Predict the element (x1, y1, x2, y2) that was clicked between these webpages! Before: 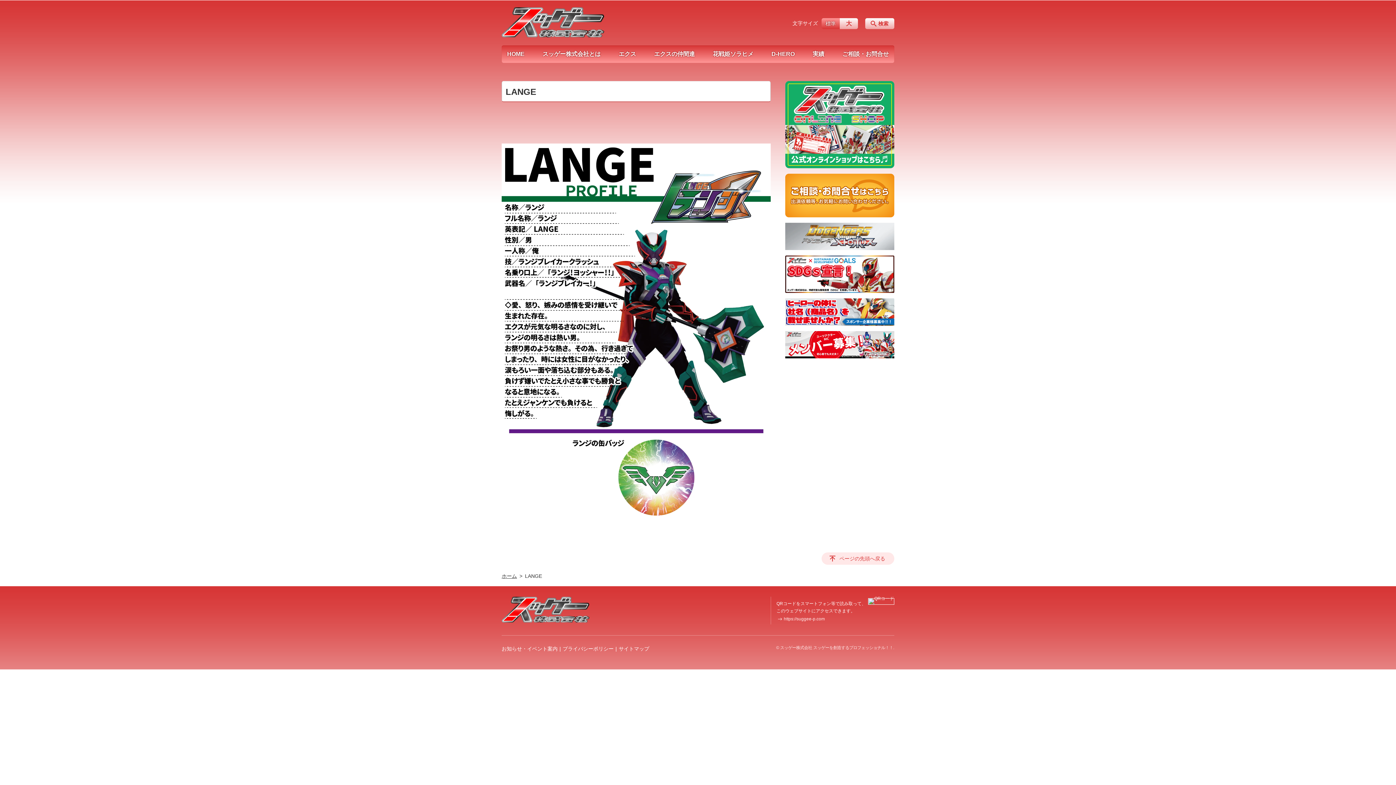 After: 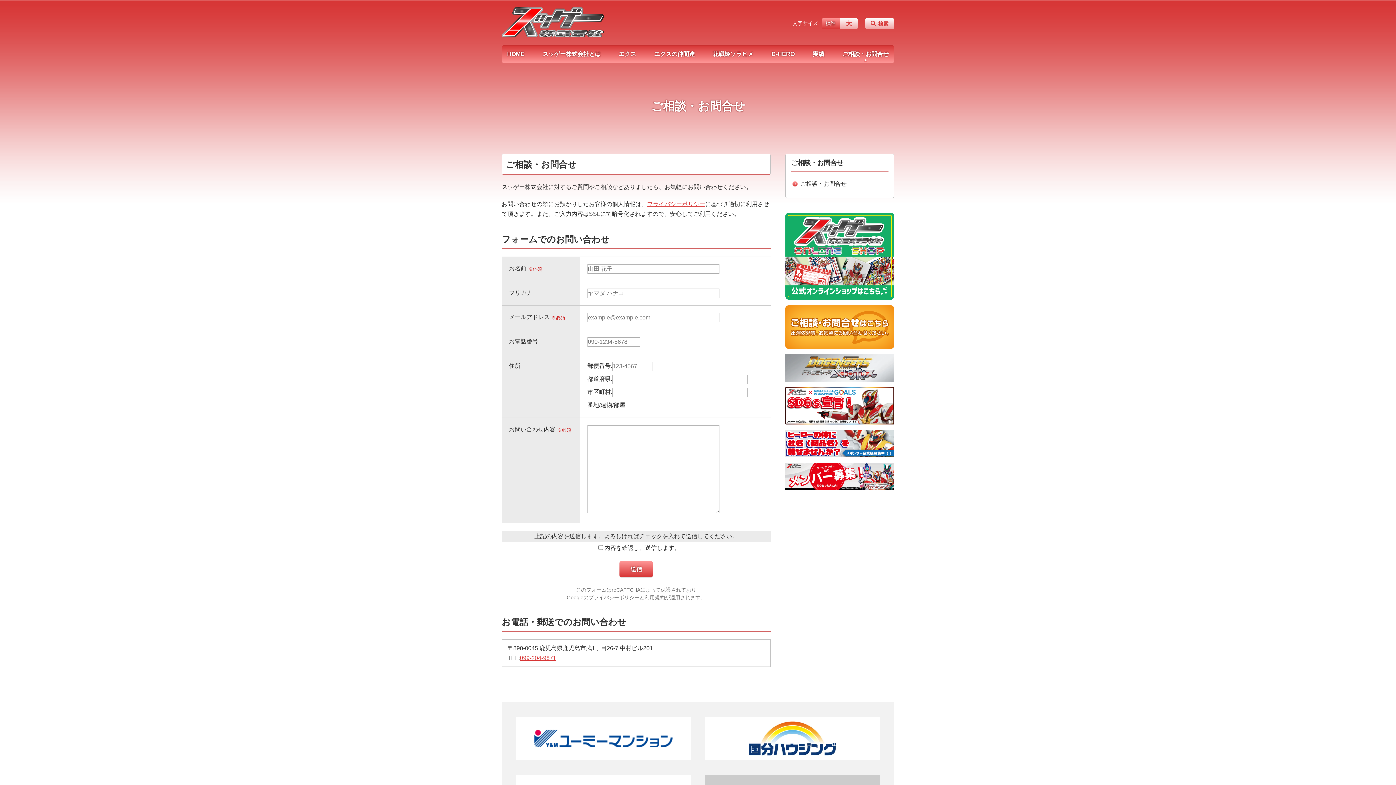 Action: label: ご相談・お問合せ bbox: (837, 45, 894, 62)